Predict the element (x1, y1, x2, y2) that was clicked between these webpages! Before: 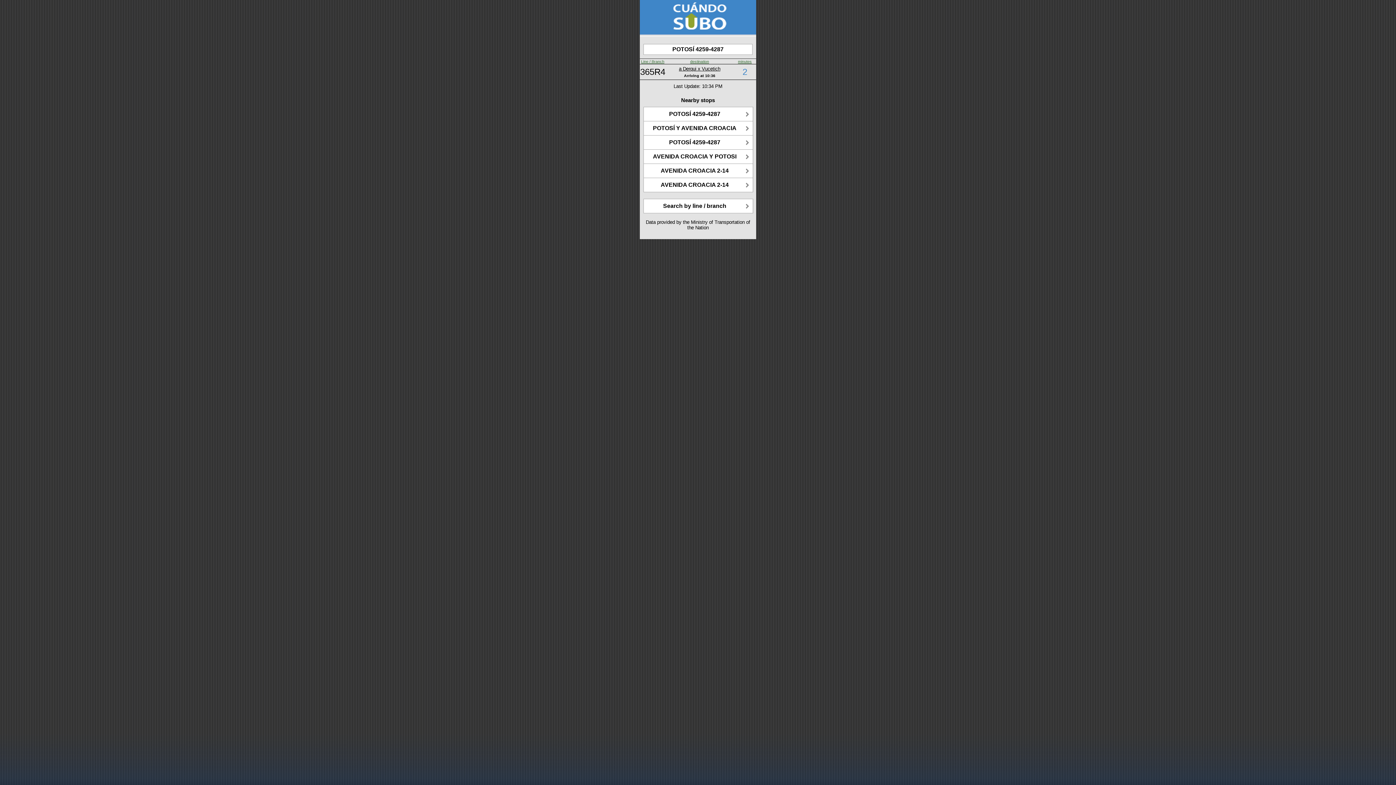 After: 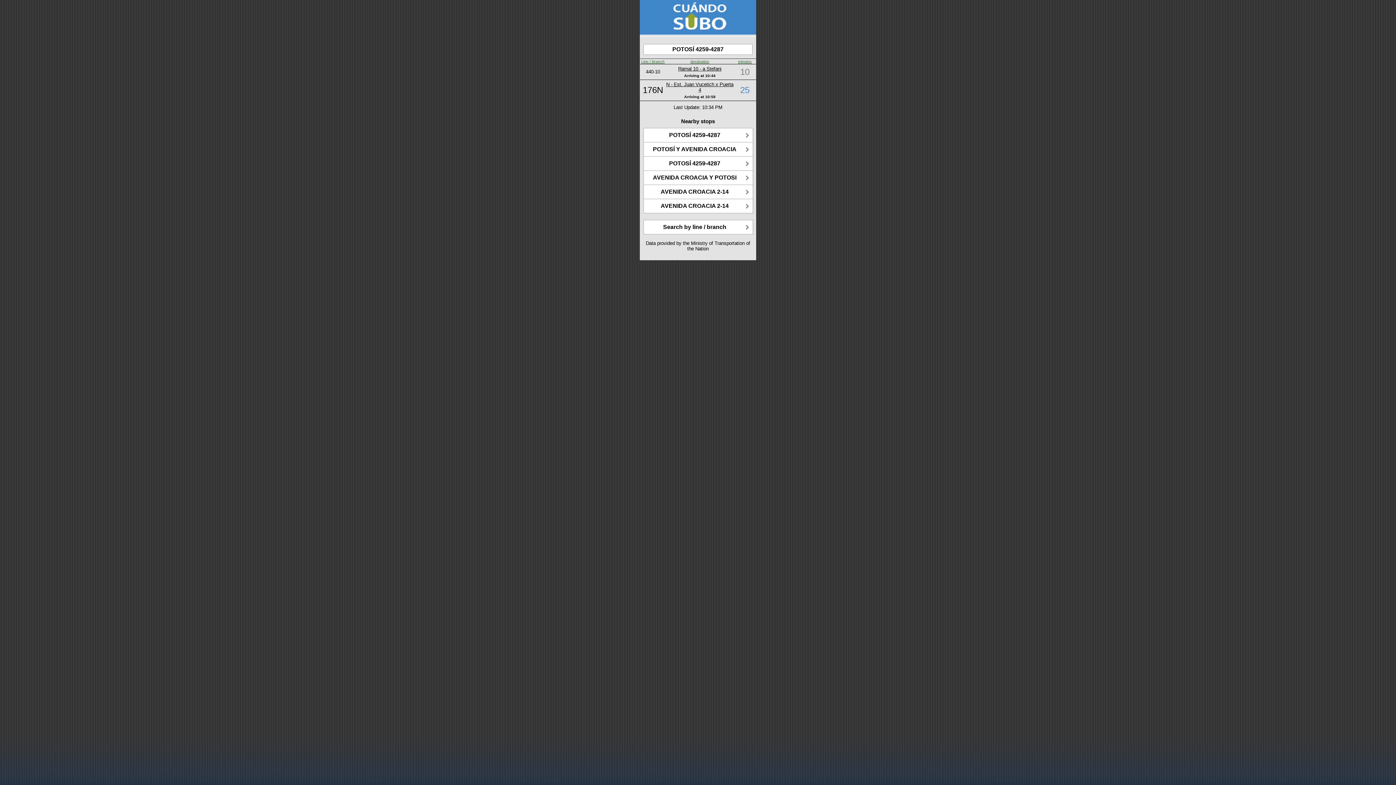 Action: label: POTOSÍ 4259-4287 bbox: (644, 135, 753, 149)